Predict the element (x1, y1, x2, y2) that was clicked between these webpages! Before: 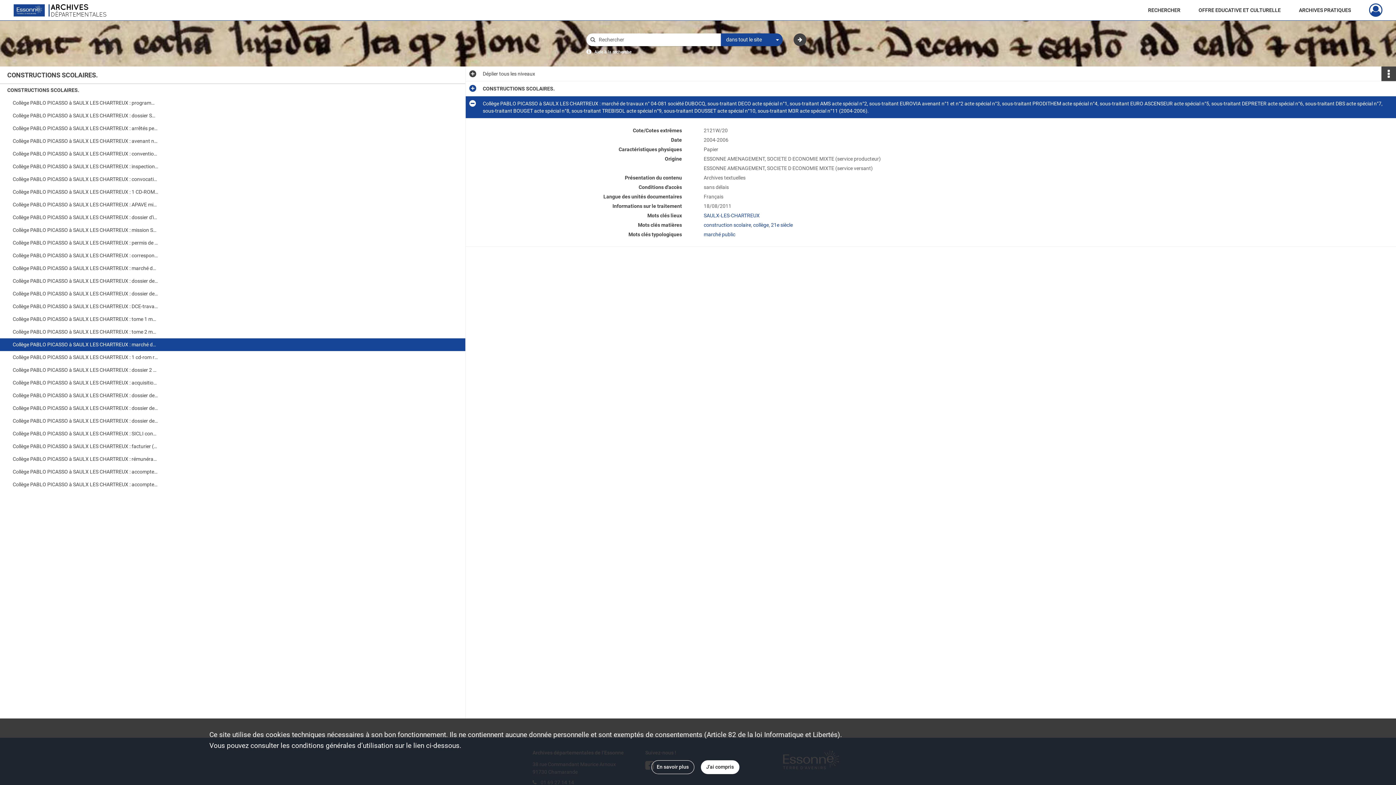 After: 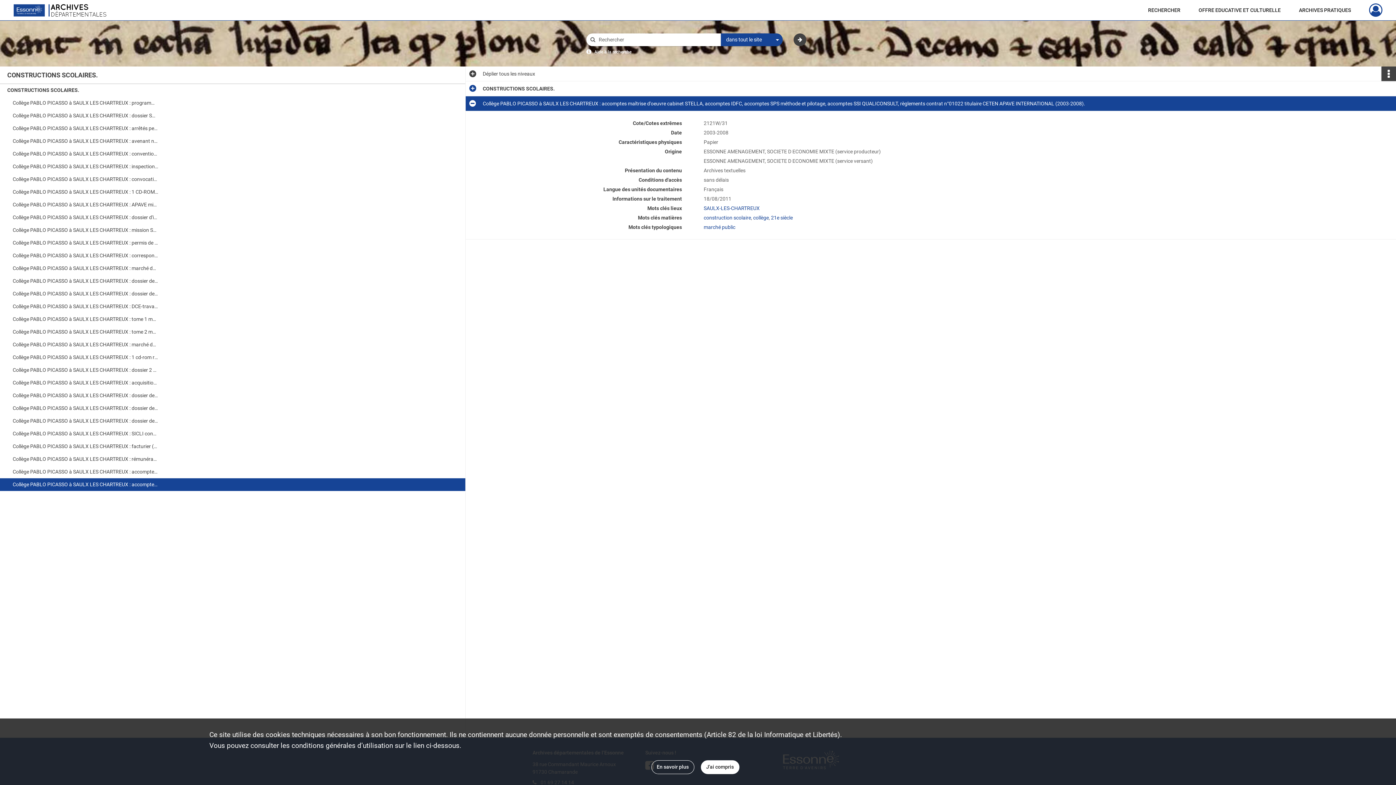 Action: bbox: (12, 478, 158, 491) label: Collège PABLO PICASSO à SAULX LES CHARTREUX : accomptes maîtrise d'oeuvre cabinet STELLA, accomptes IDFC, accomptes SPS méthode et pilotage, accomptes SSI QUALICONSULT, règlements contrat n°01022 titulaire CETEN APAVE INTERNATIONAL (2003-2008).